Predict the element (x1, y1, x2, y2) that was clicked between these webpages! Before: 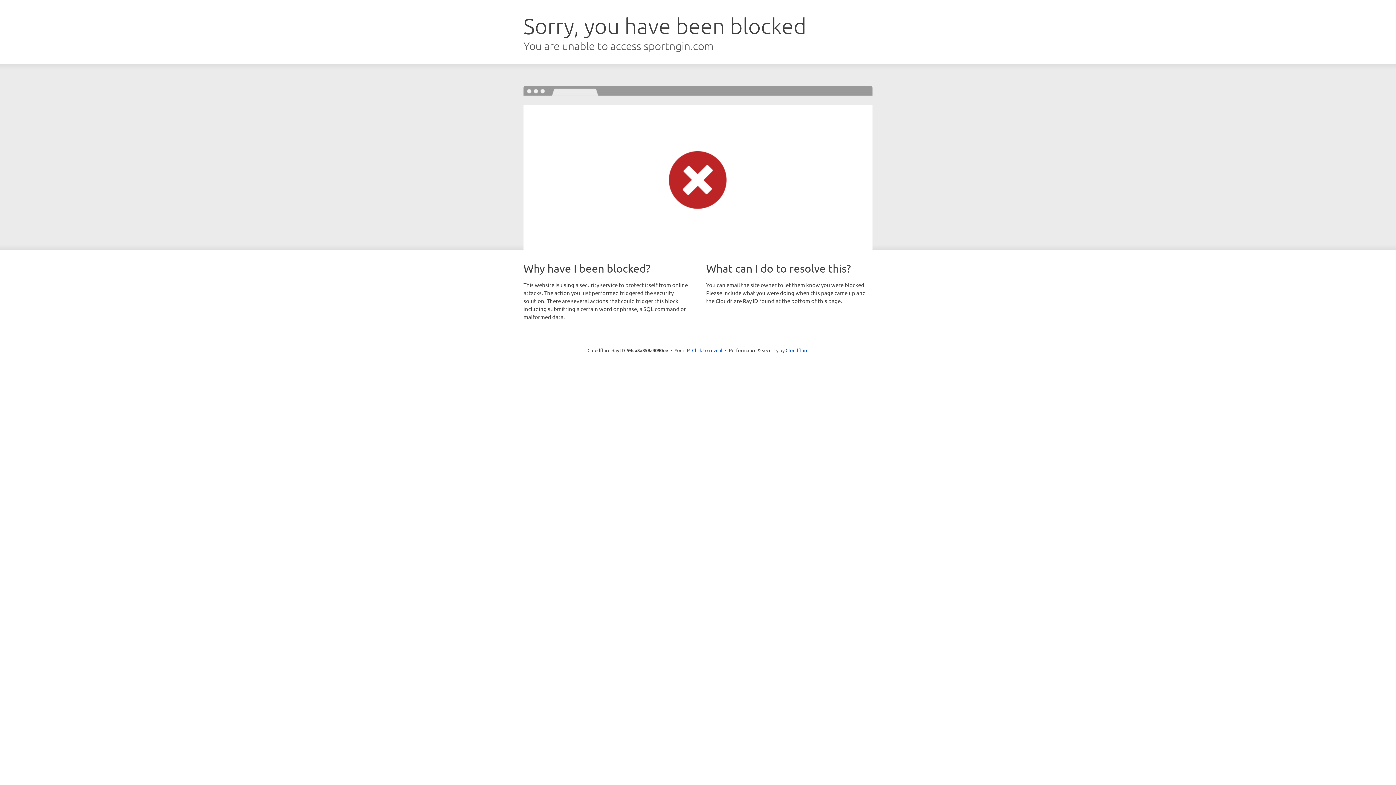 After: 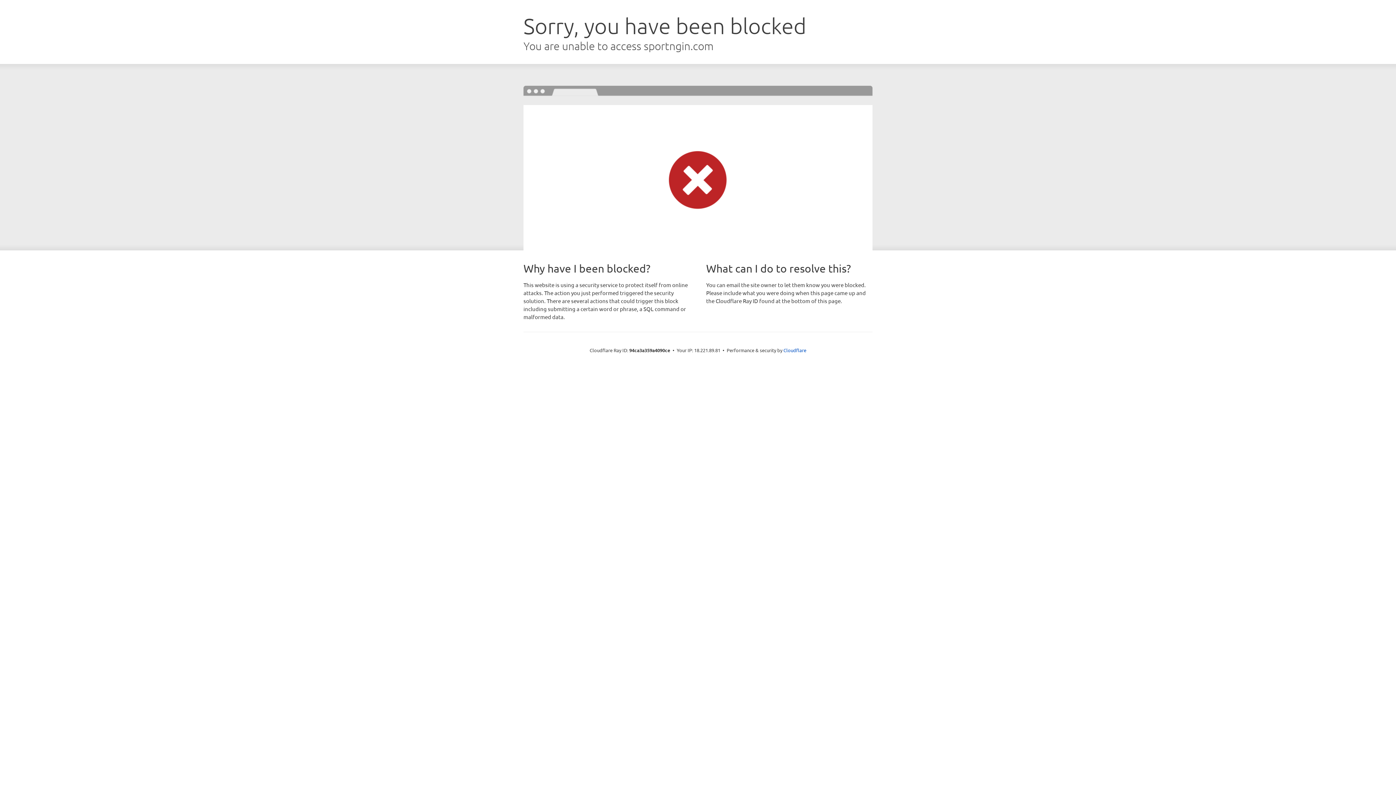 Action: bbox: (692, 346, 722, 353) label: Click to reveal